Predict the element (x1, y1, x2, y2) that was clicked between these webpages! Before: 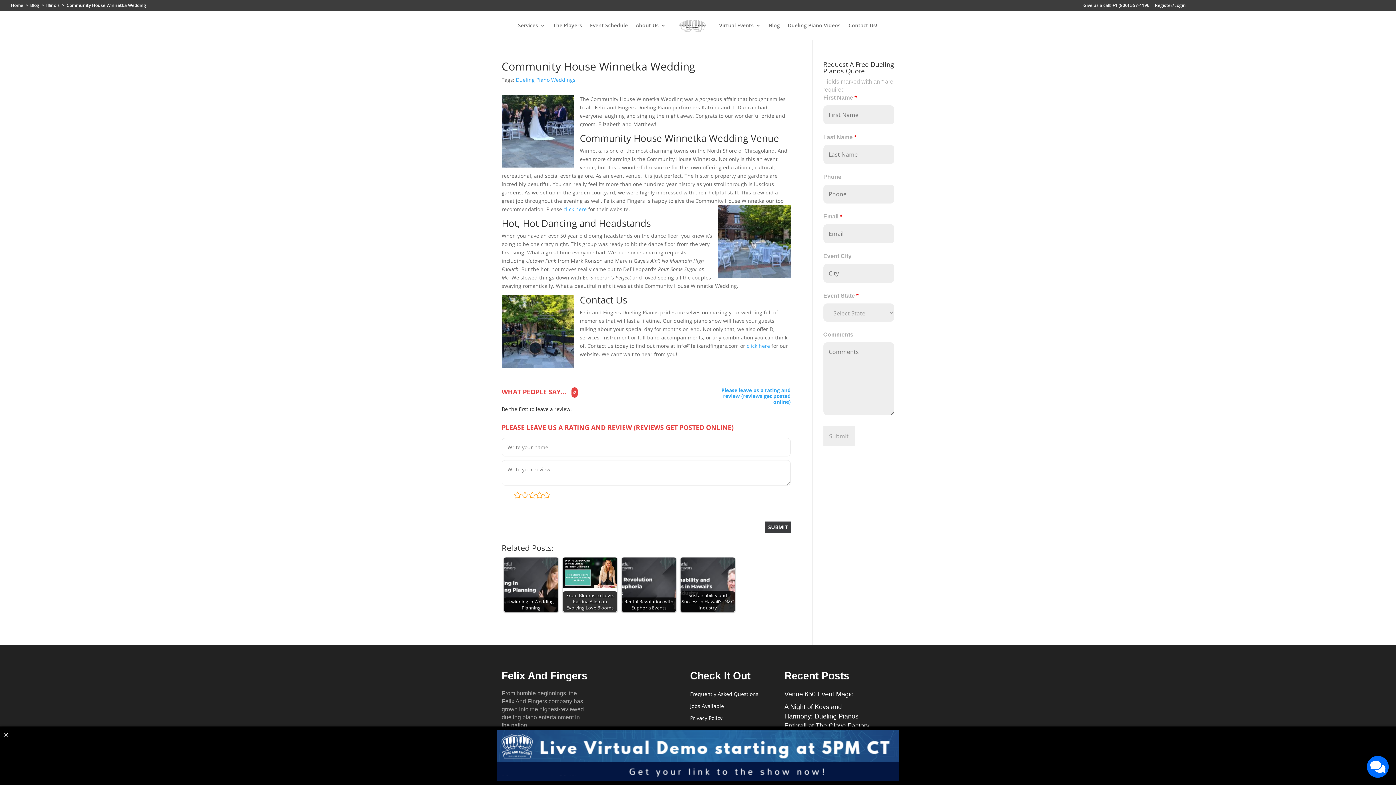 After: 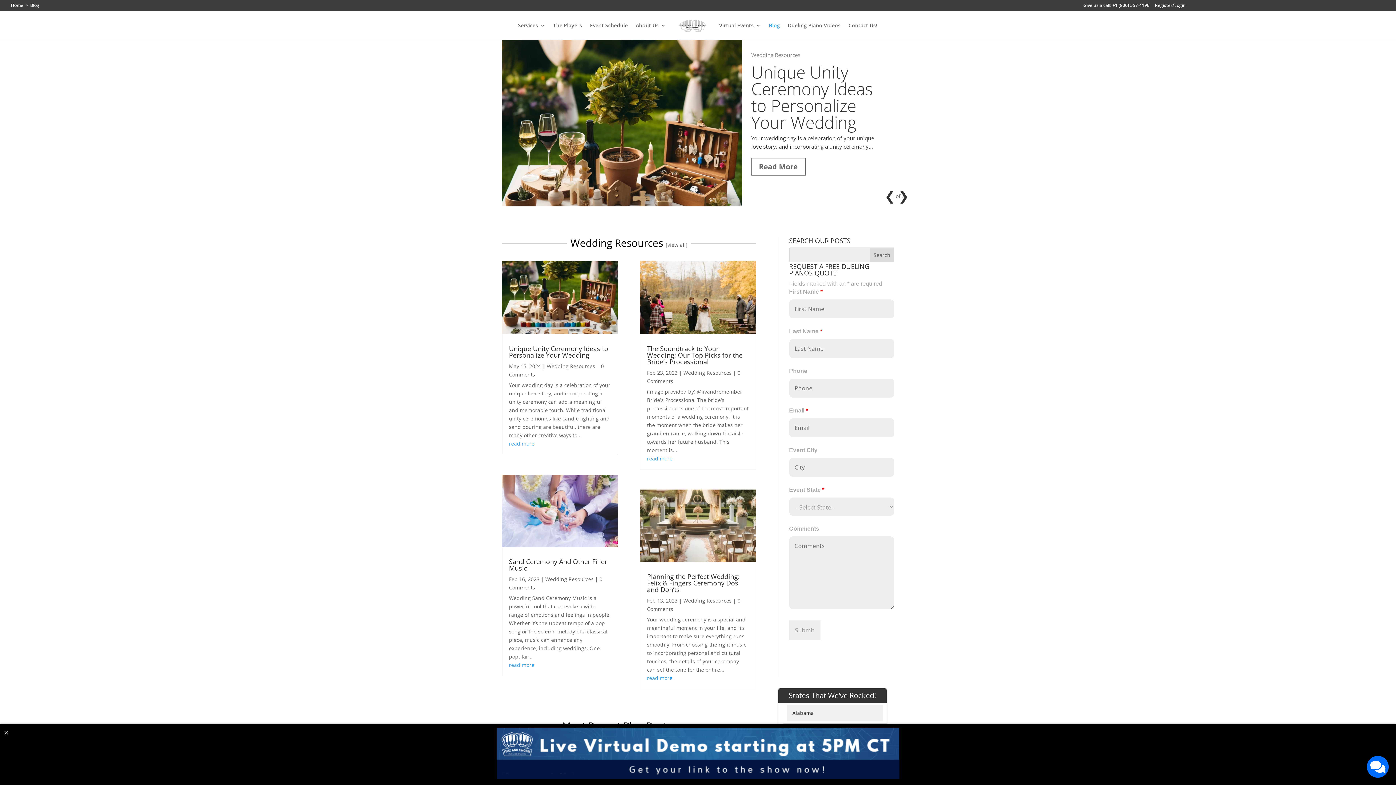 Action: bbox: (30, 2, 39, 8) label: Blog